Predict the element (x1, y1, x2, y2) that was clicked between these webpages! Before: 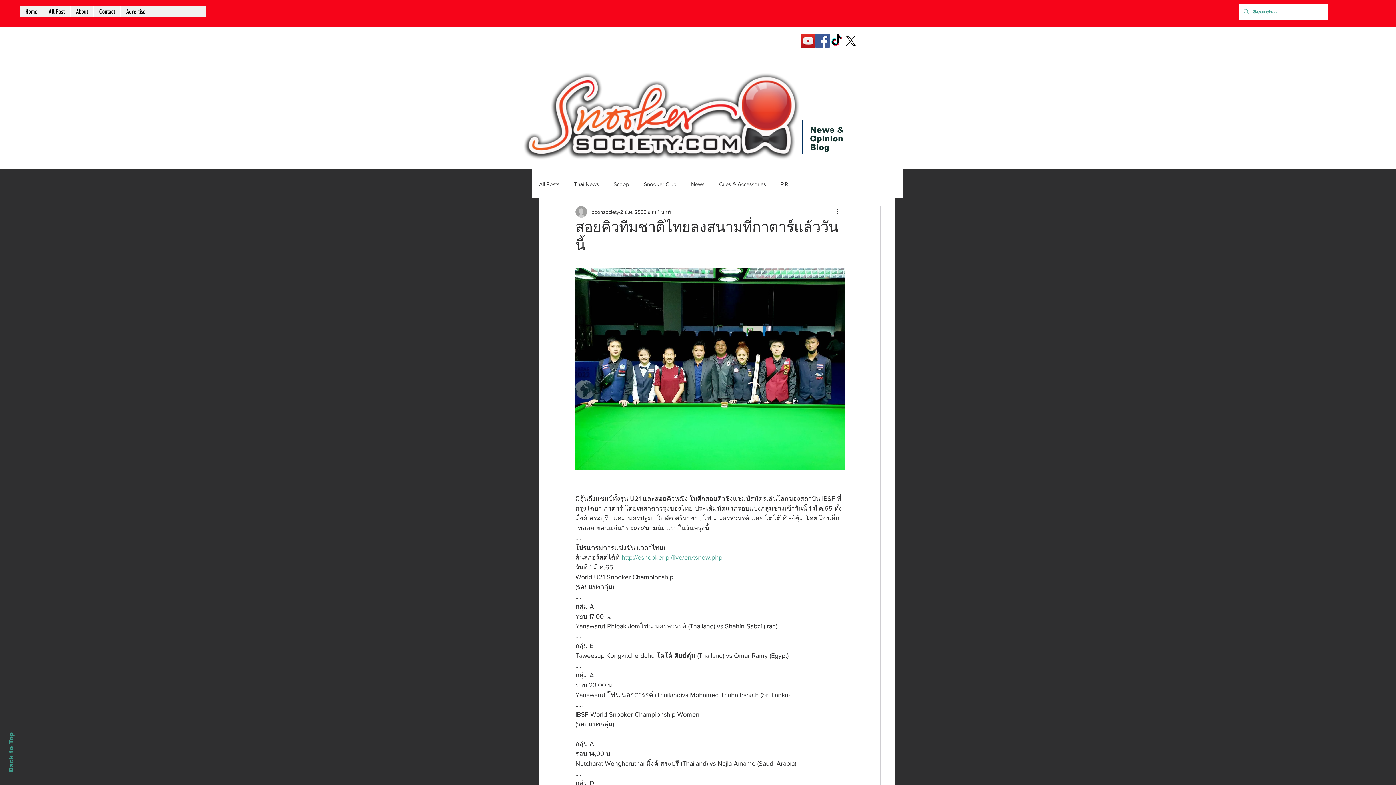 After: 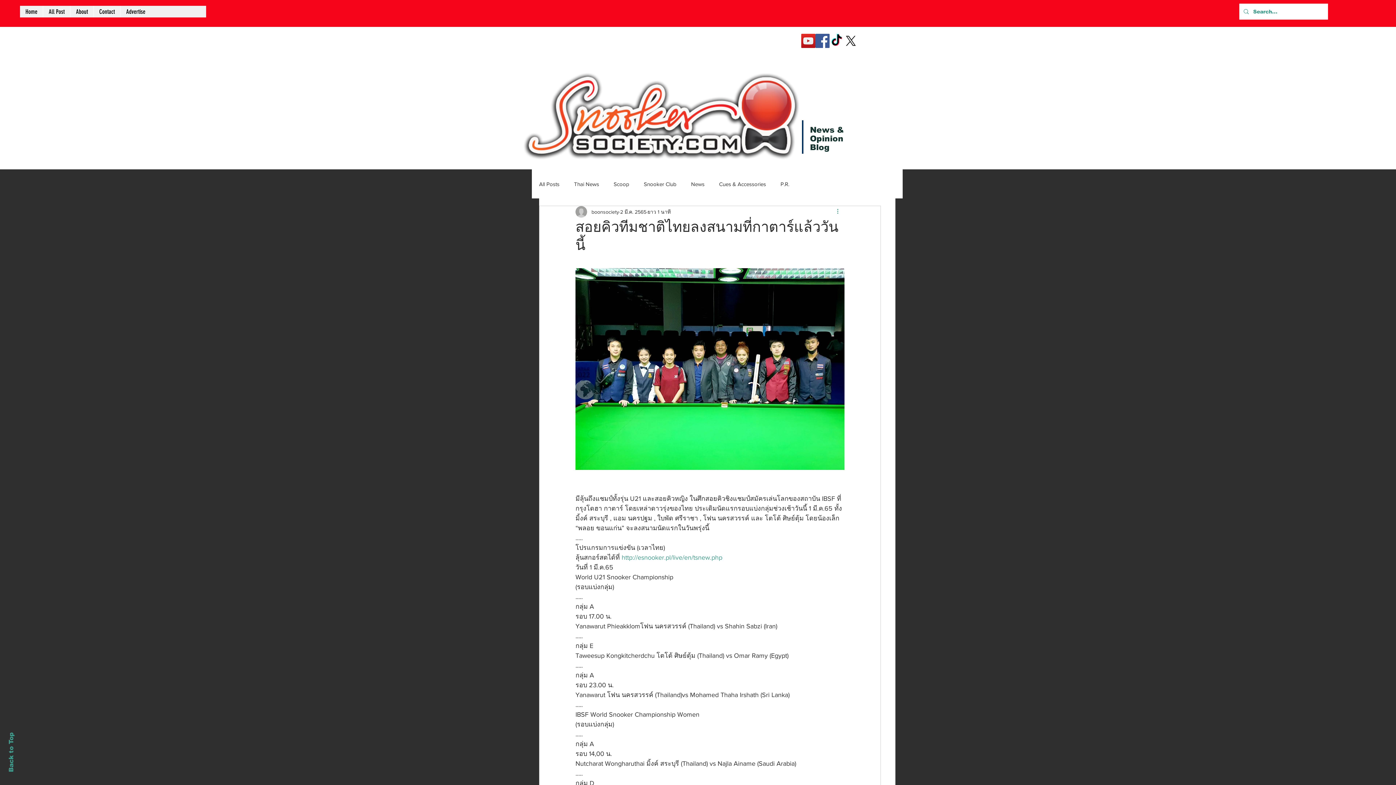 Action: label: ขั้นตอนดำเนินการอื่น ๆ bbox: (836, 207, 844, 216)